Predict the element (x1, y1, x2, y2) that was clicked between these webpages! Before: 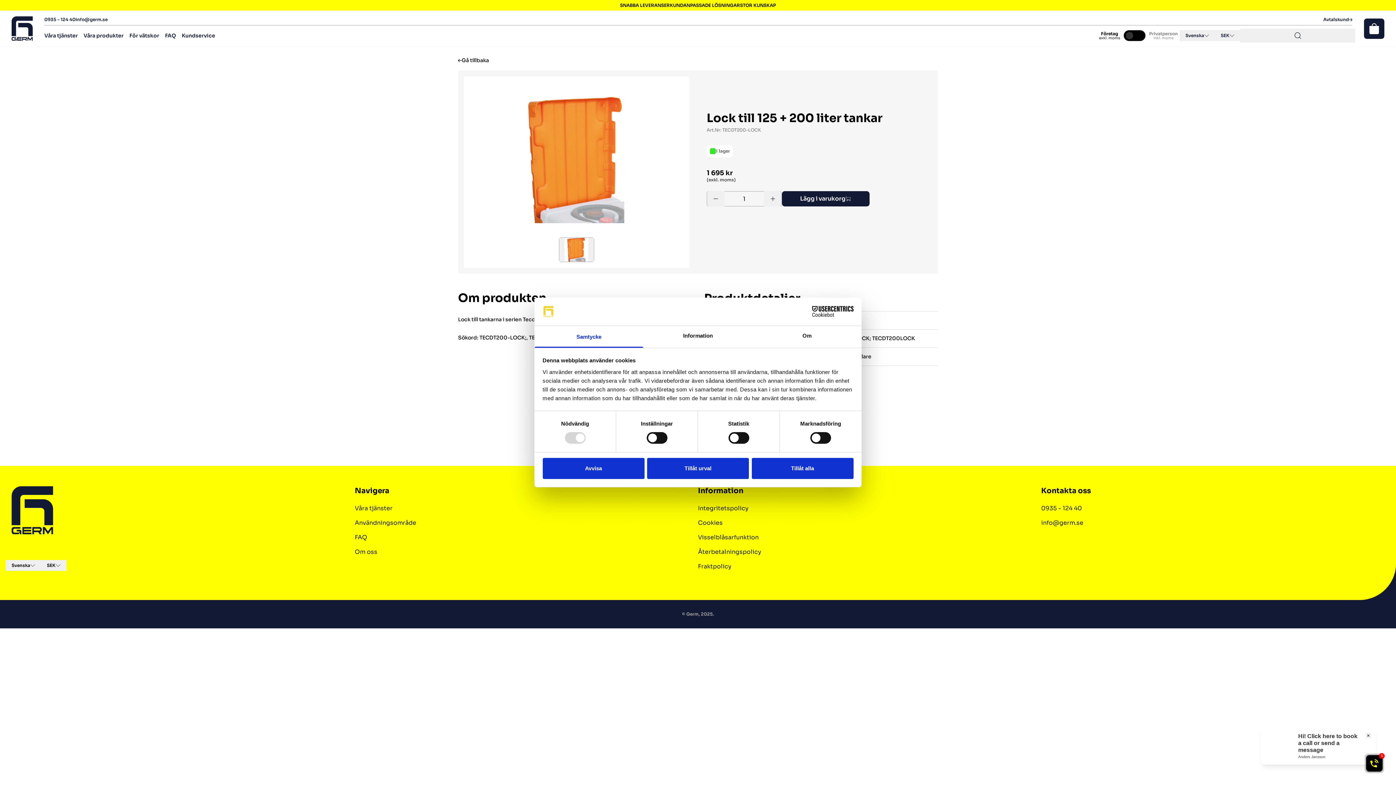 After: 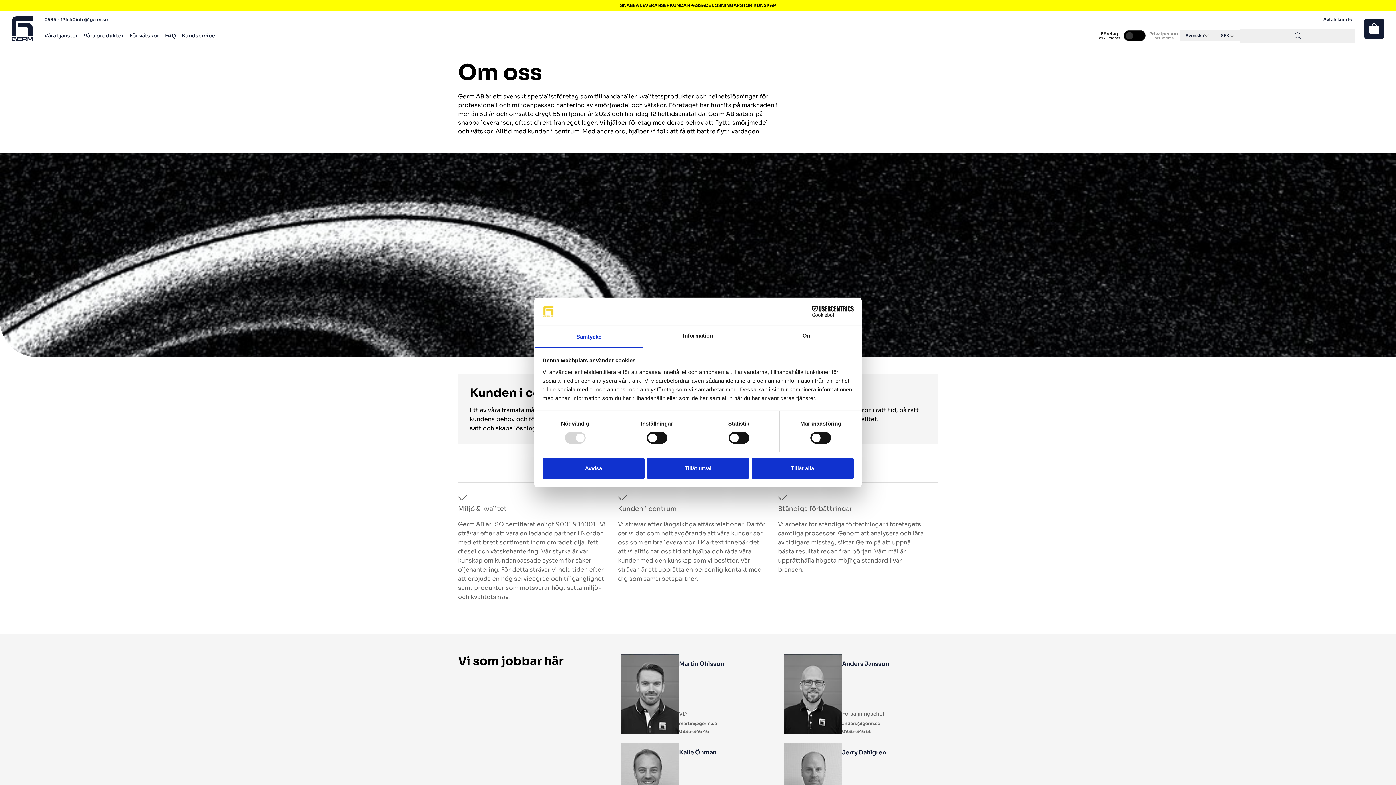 Action: label: Om oss bbox: (354, 548, 377, 556)